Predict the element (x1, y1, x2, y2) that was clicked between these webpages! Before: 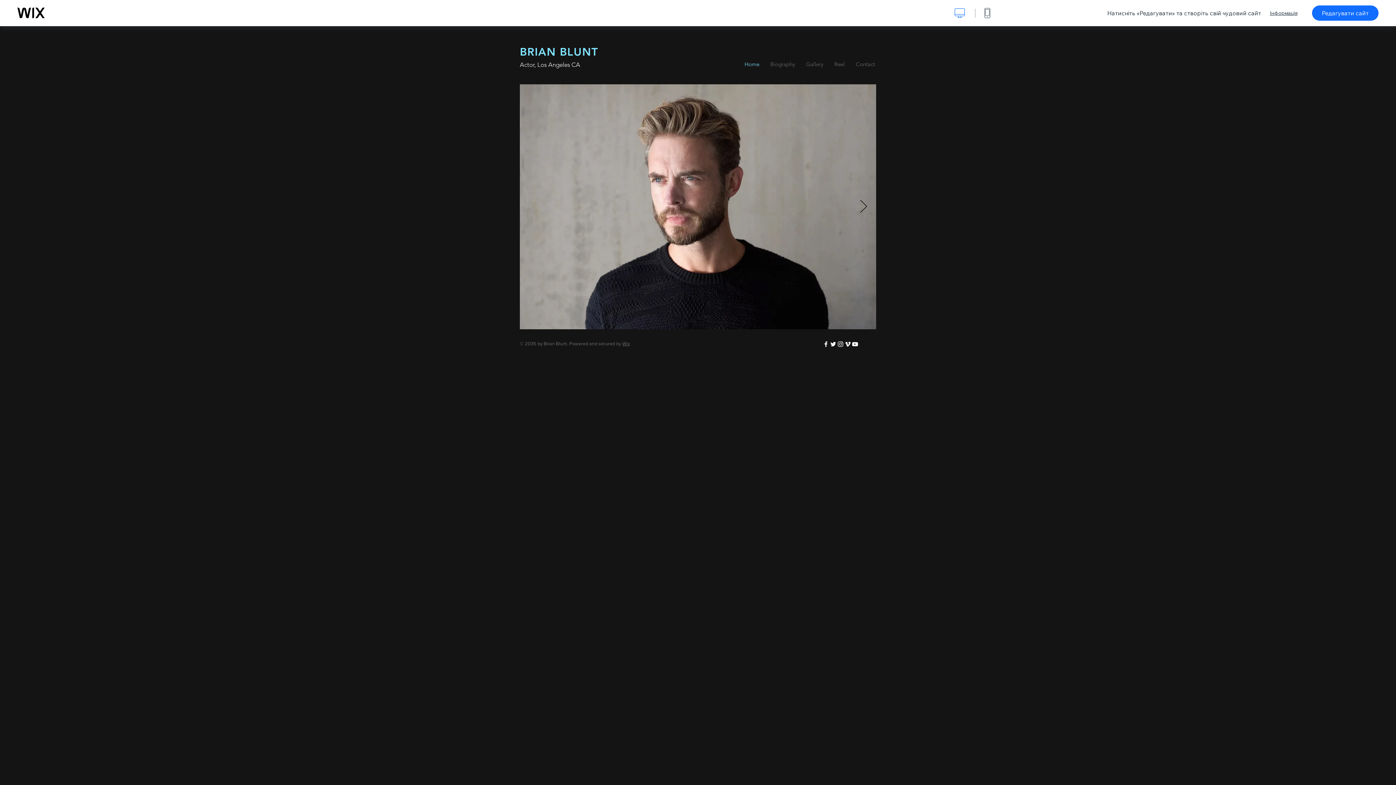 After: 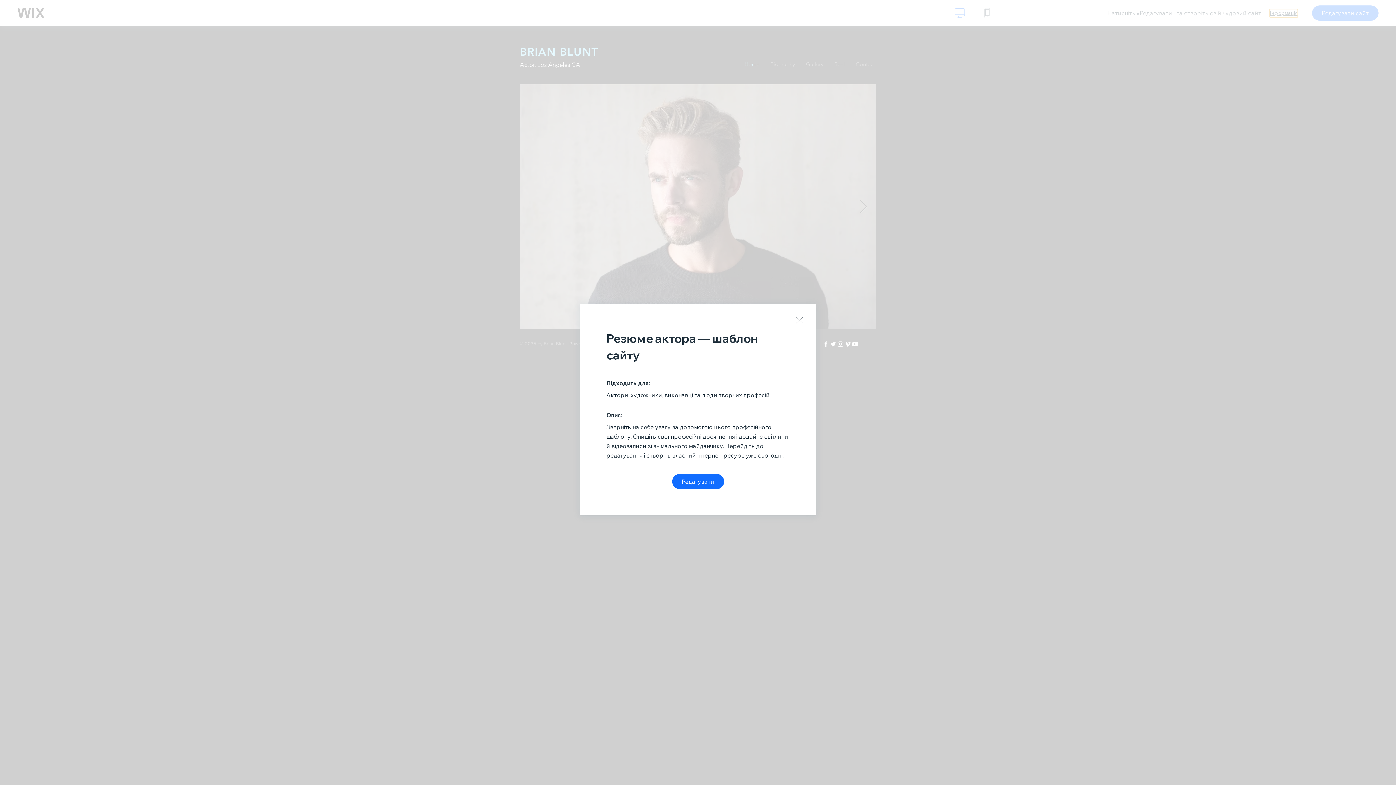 Action: bbox: (1270, 9, 1297, 16) label: Інформація